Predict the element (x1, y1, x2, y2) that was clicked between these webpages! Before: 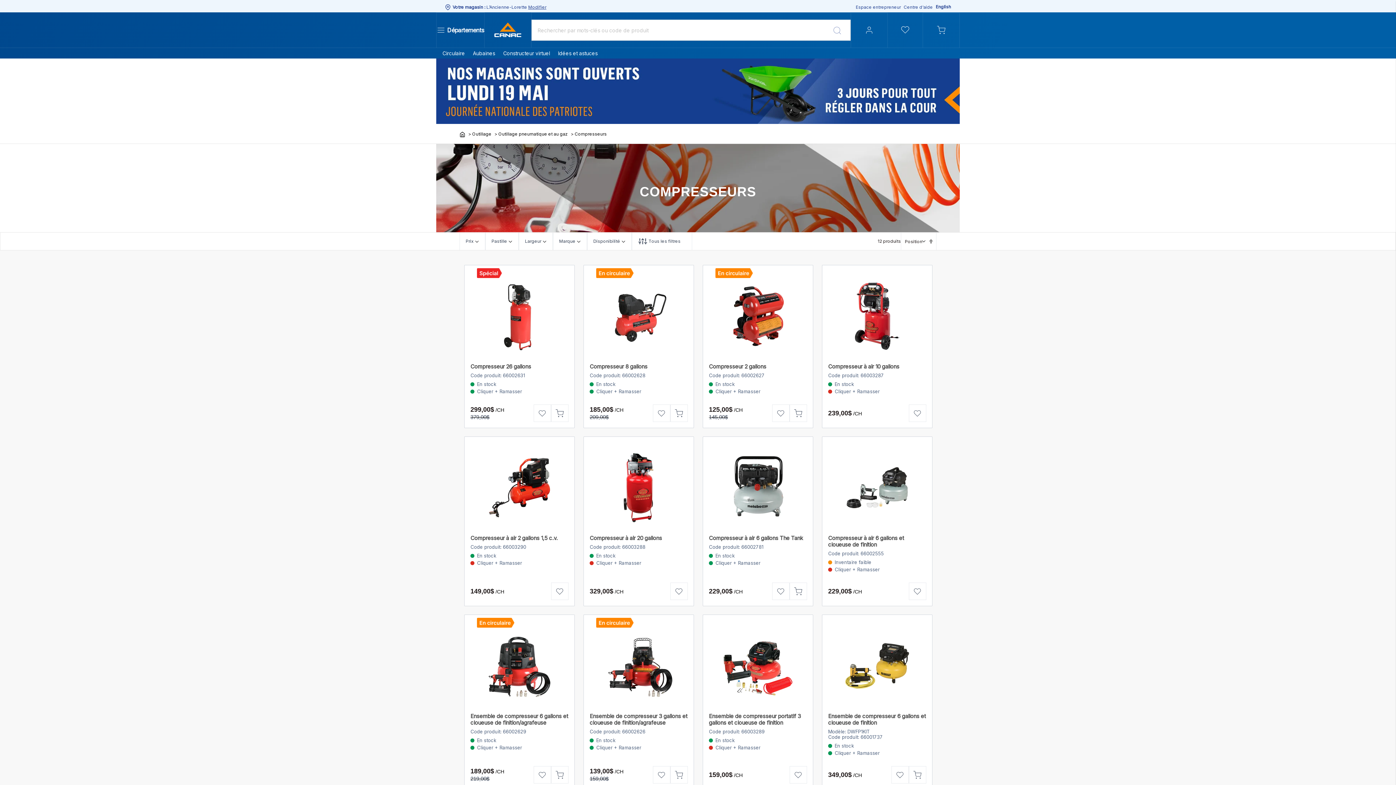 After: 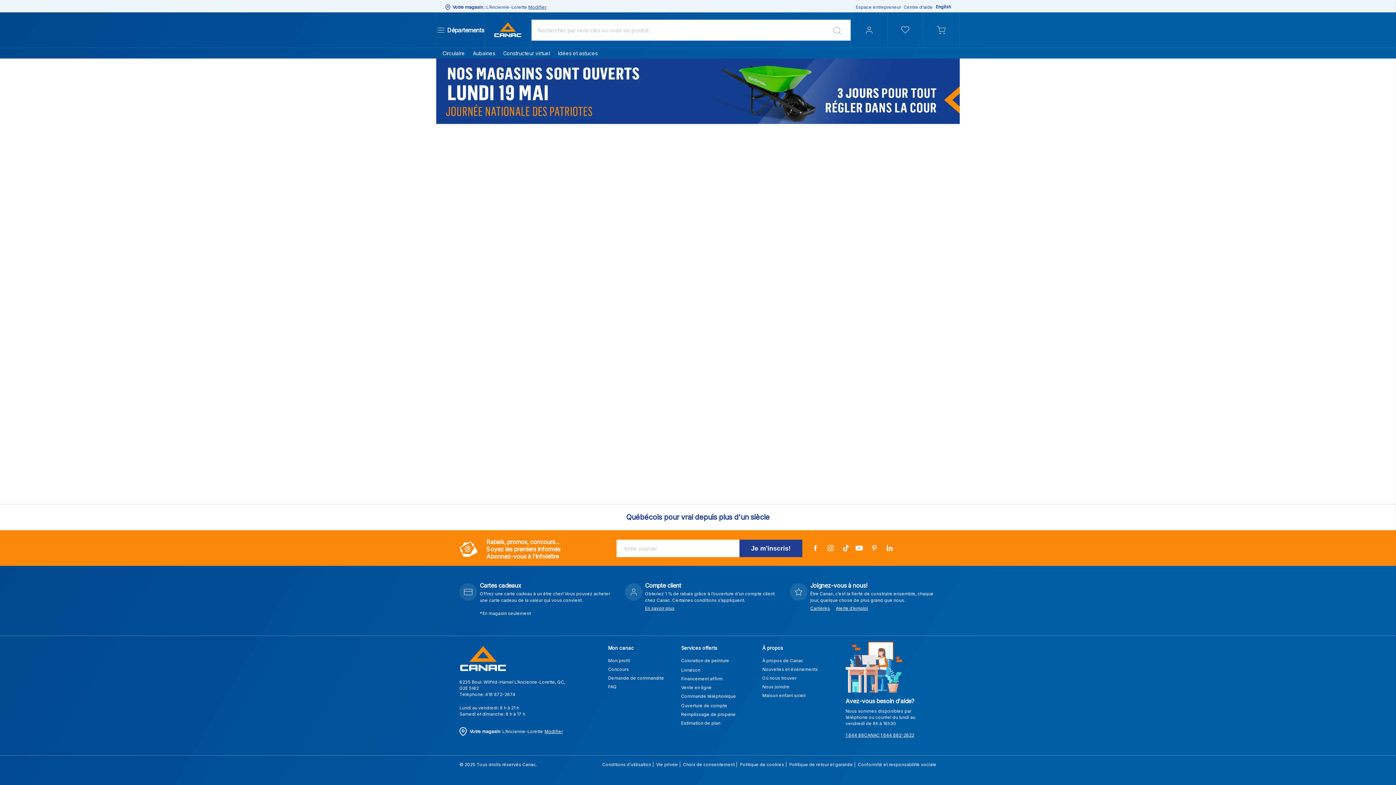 Action: label: Constructeur virtuel bbox: (501, 48, 552, 58)